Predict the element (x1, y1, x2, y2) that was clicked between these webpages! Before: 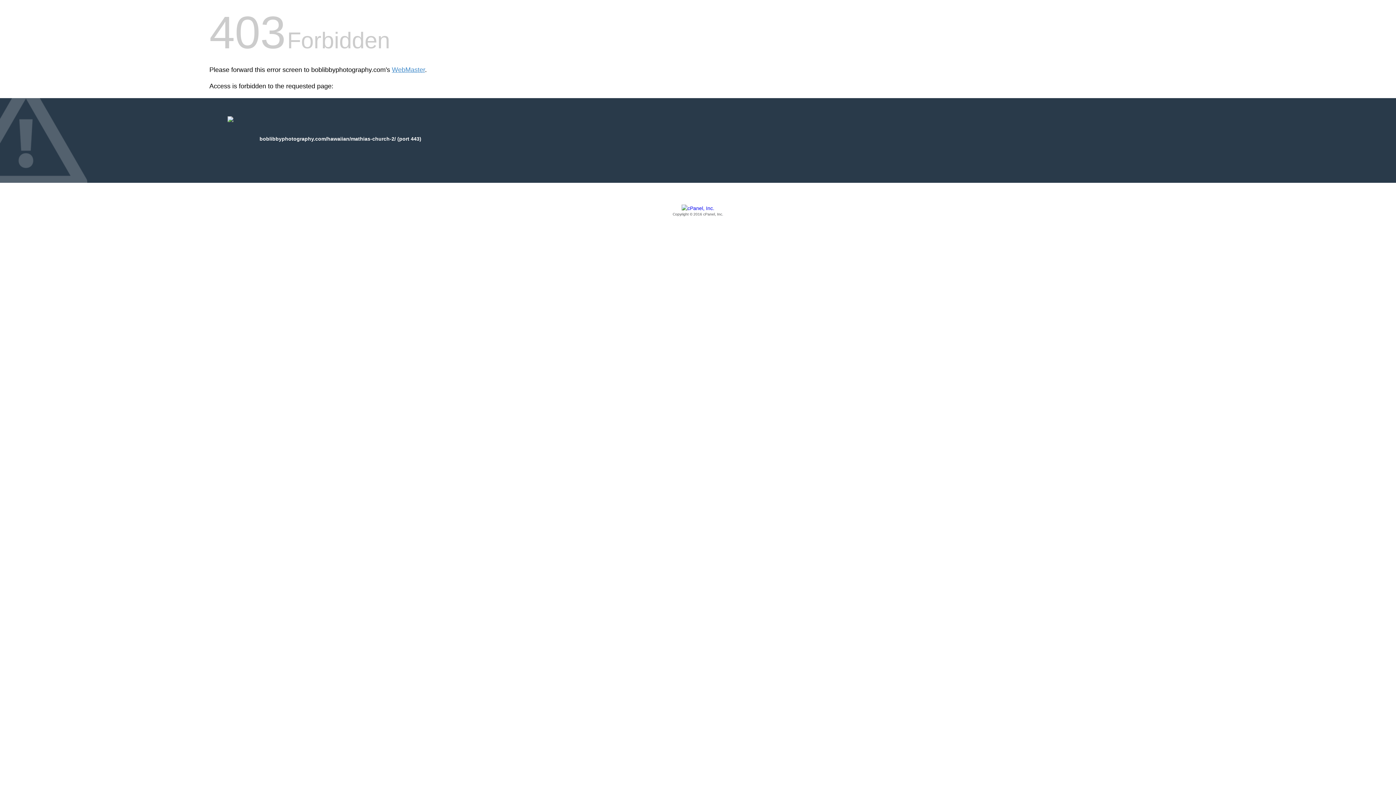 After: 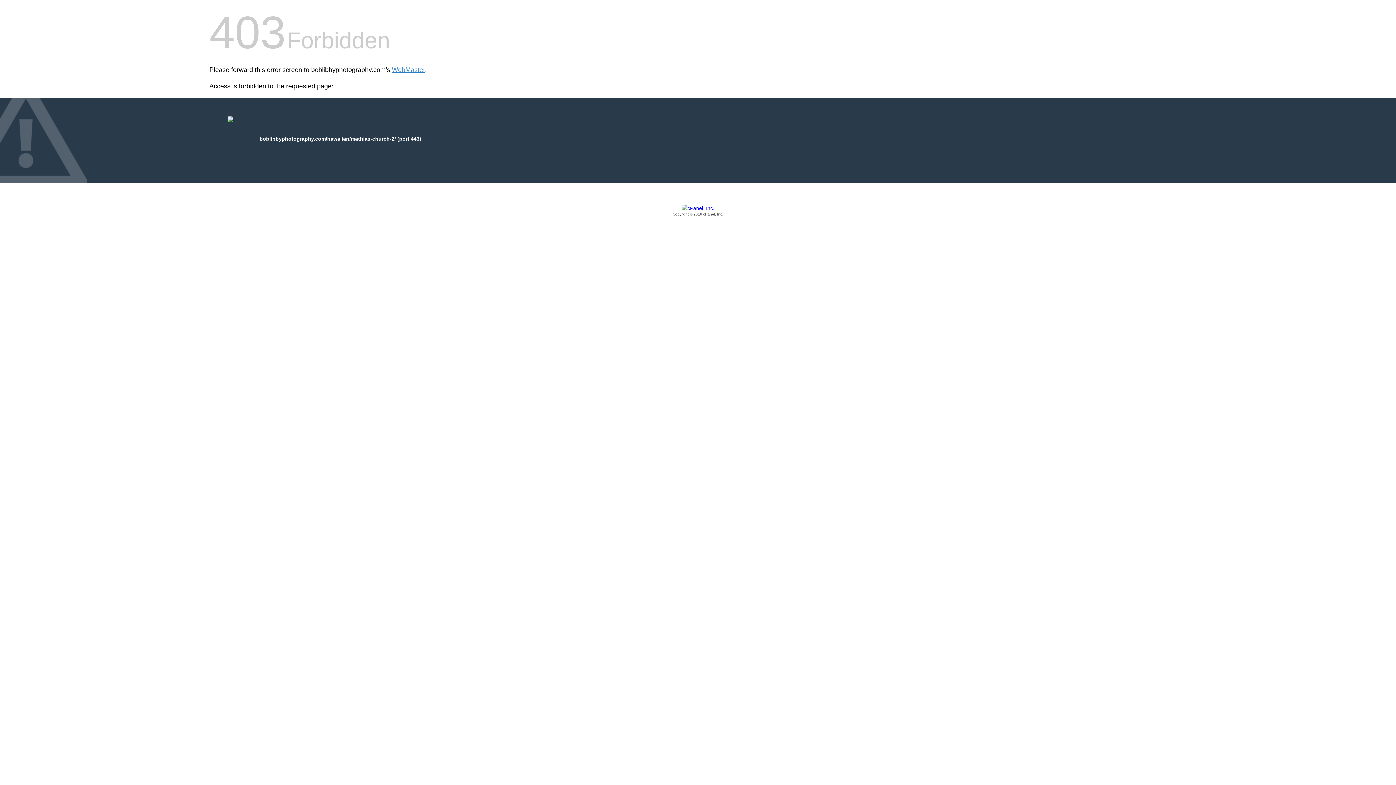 Action: bbox: (209, 205, 1186, 217) label: Copyright © 2016 cPanel, Inc.